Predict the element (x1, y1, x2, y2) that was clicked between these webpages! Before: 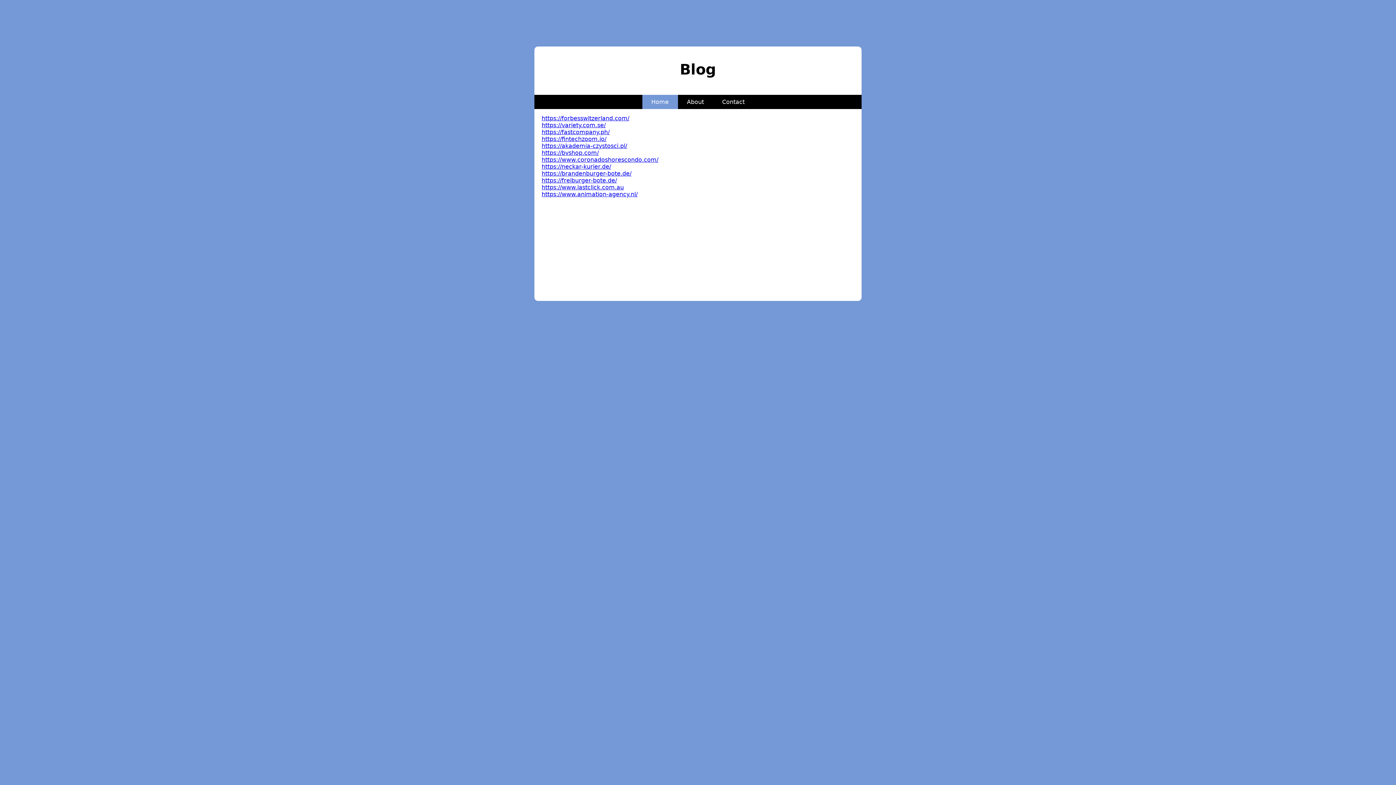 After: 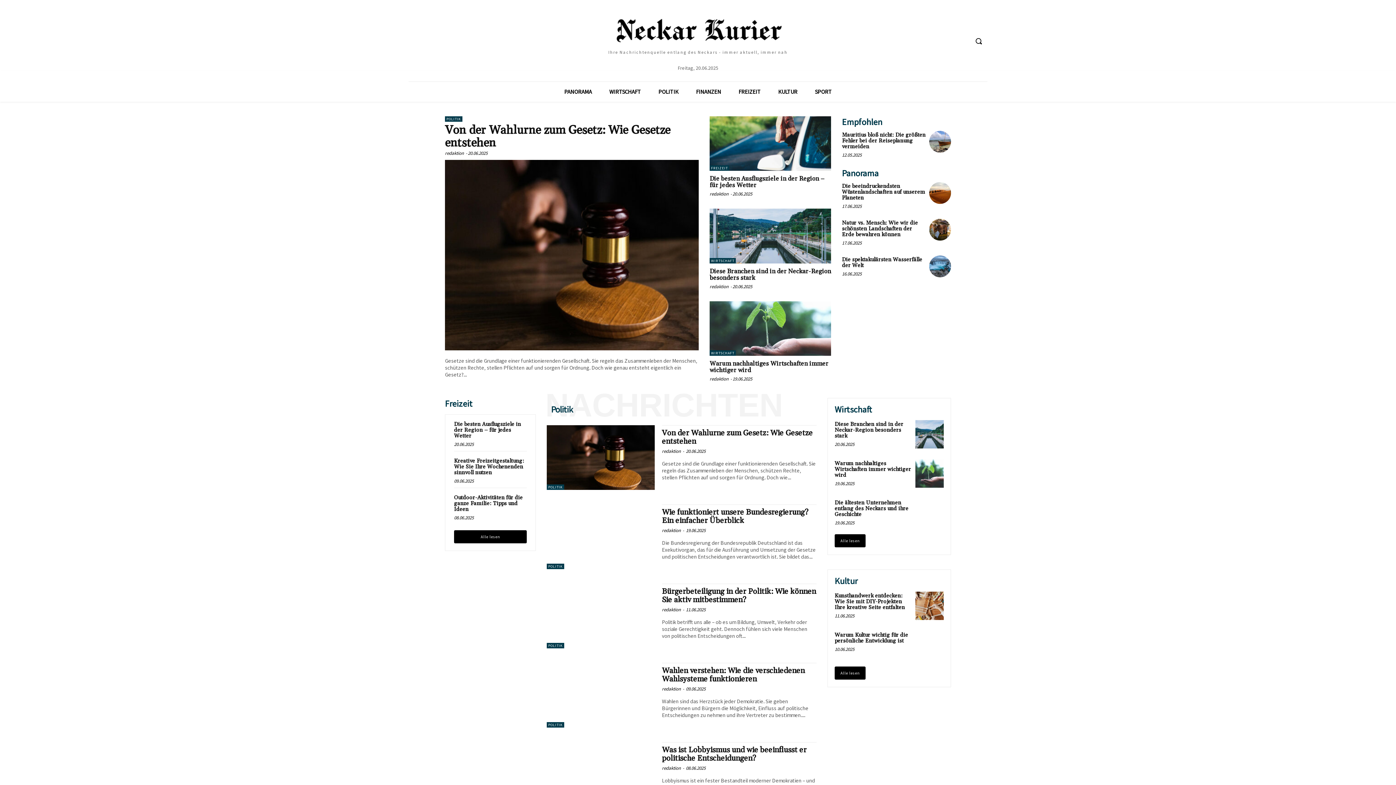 Action: bbox: (541, 163, 611, 170) label: https://neckar-kurier.de/